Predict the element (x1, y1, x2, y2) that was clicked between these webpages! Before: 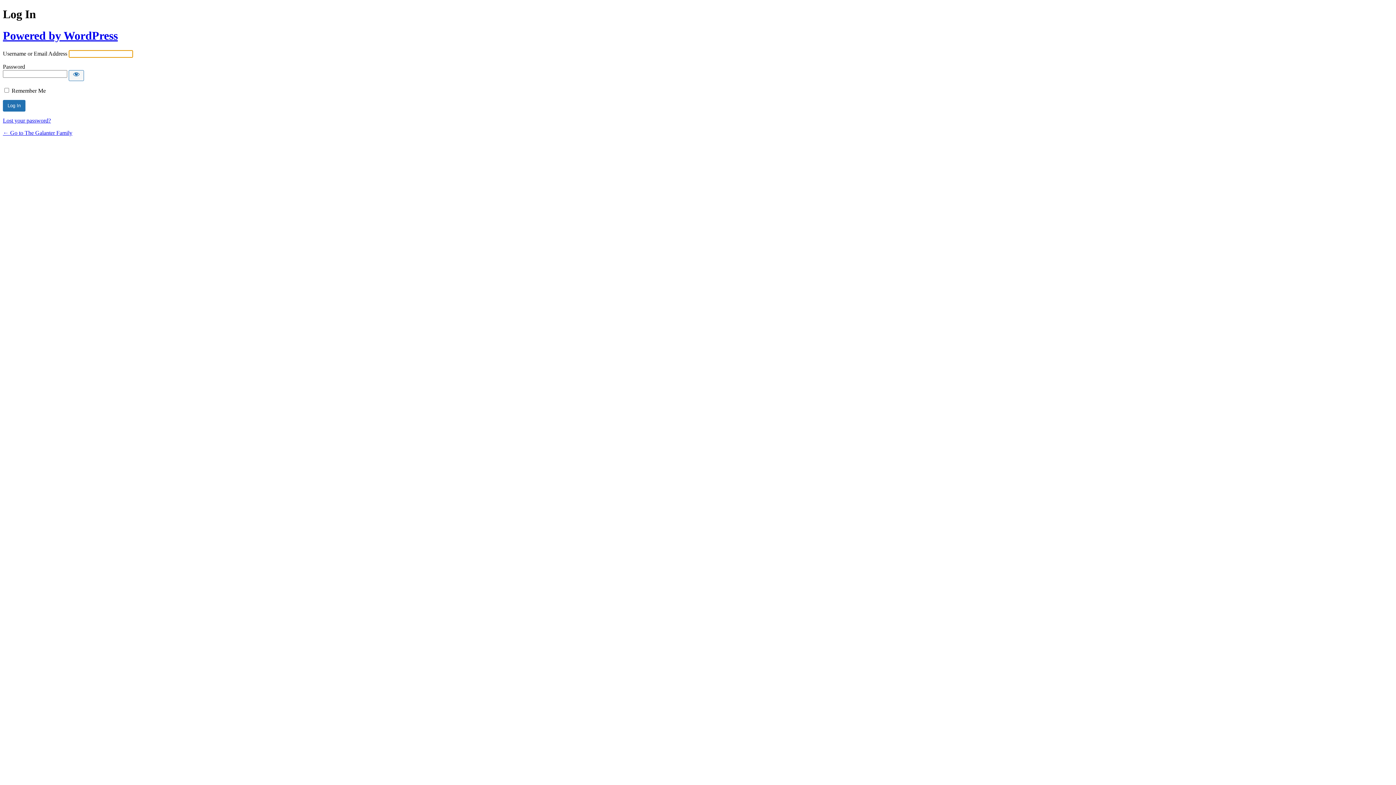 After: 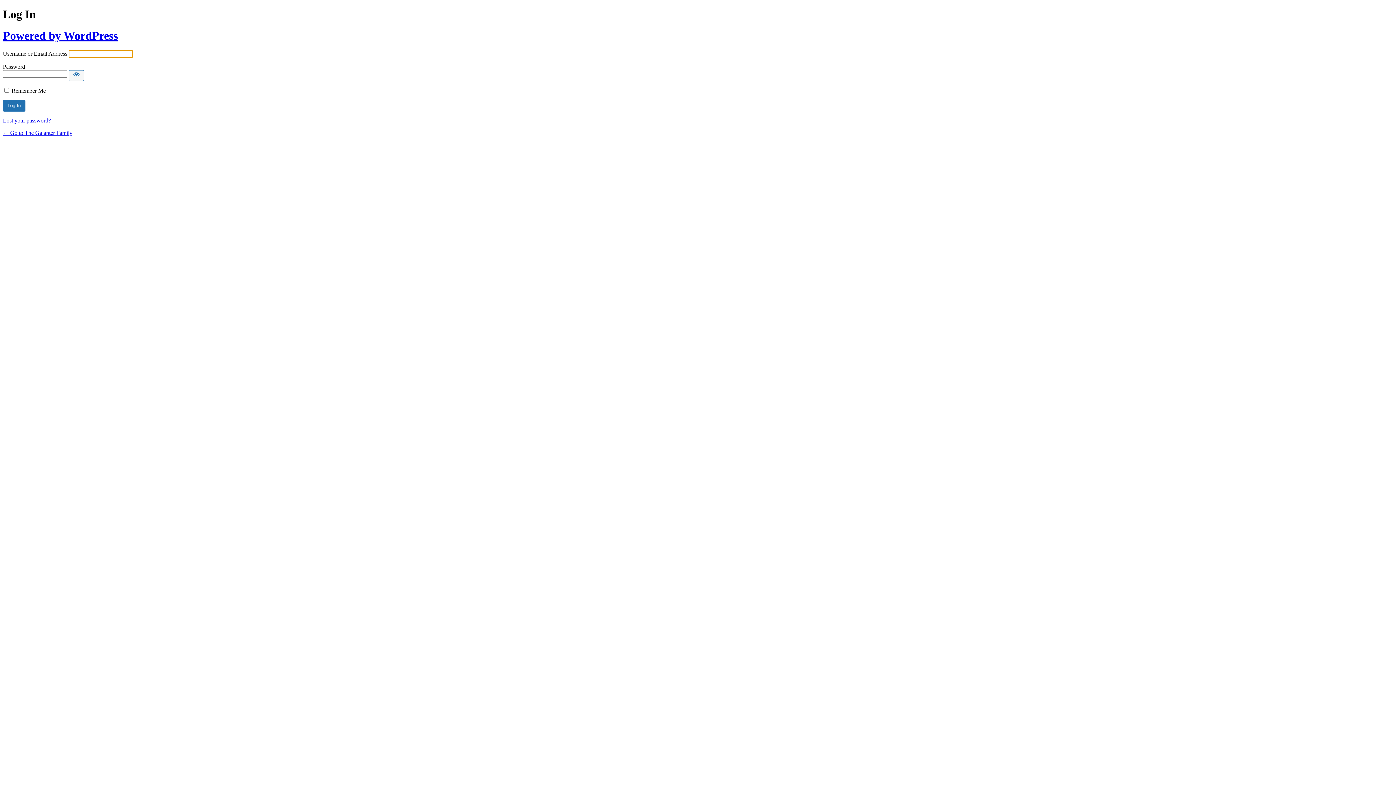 Action: label: ← Go to The Galanter Family bbox: (2, 129, 72, 136)